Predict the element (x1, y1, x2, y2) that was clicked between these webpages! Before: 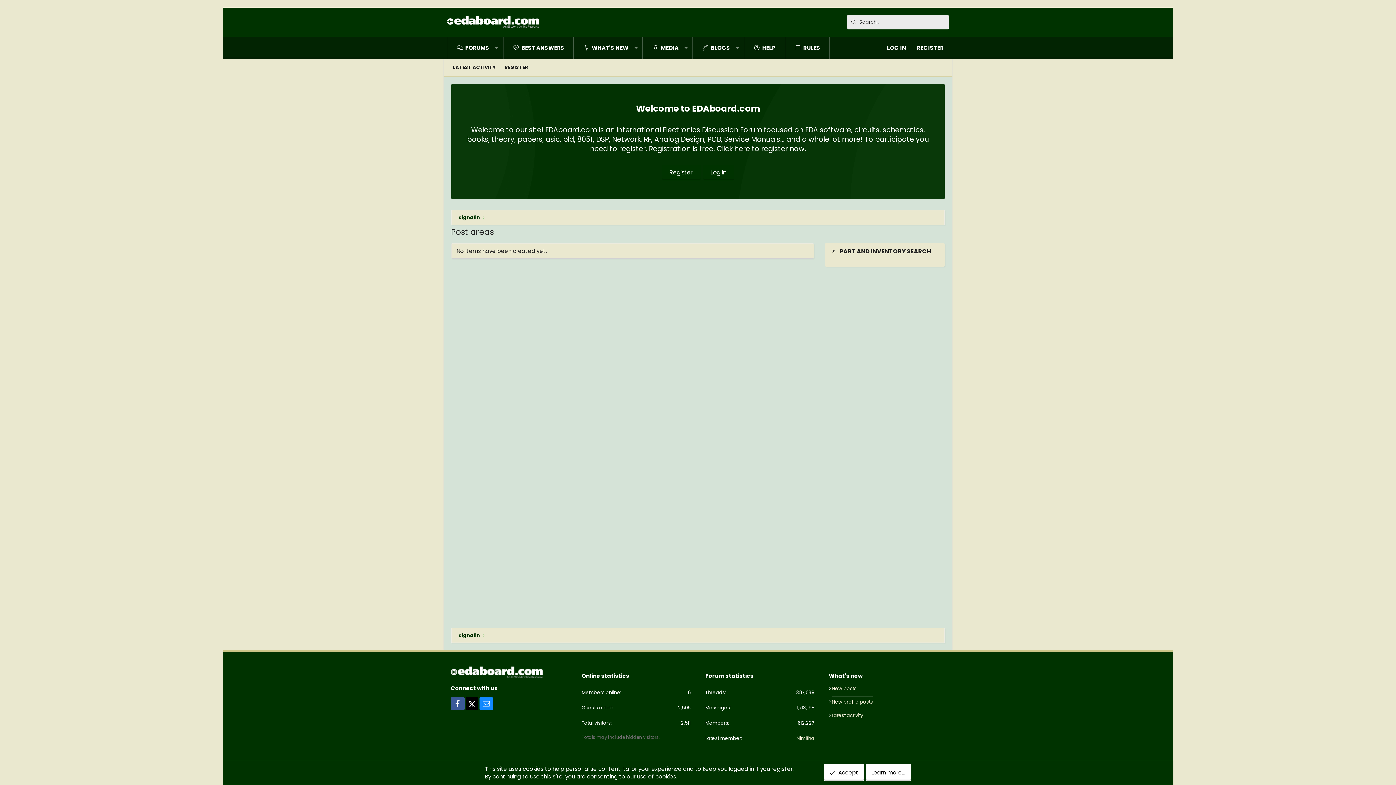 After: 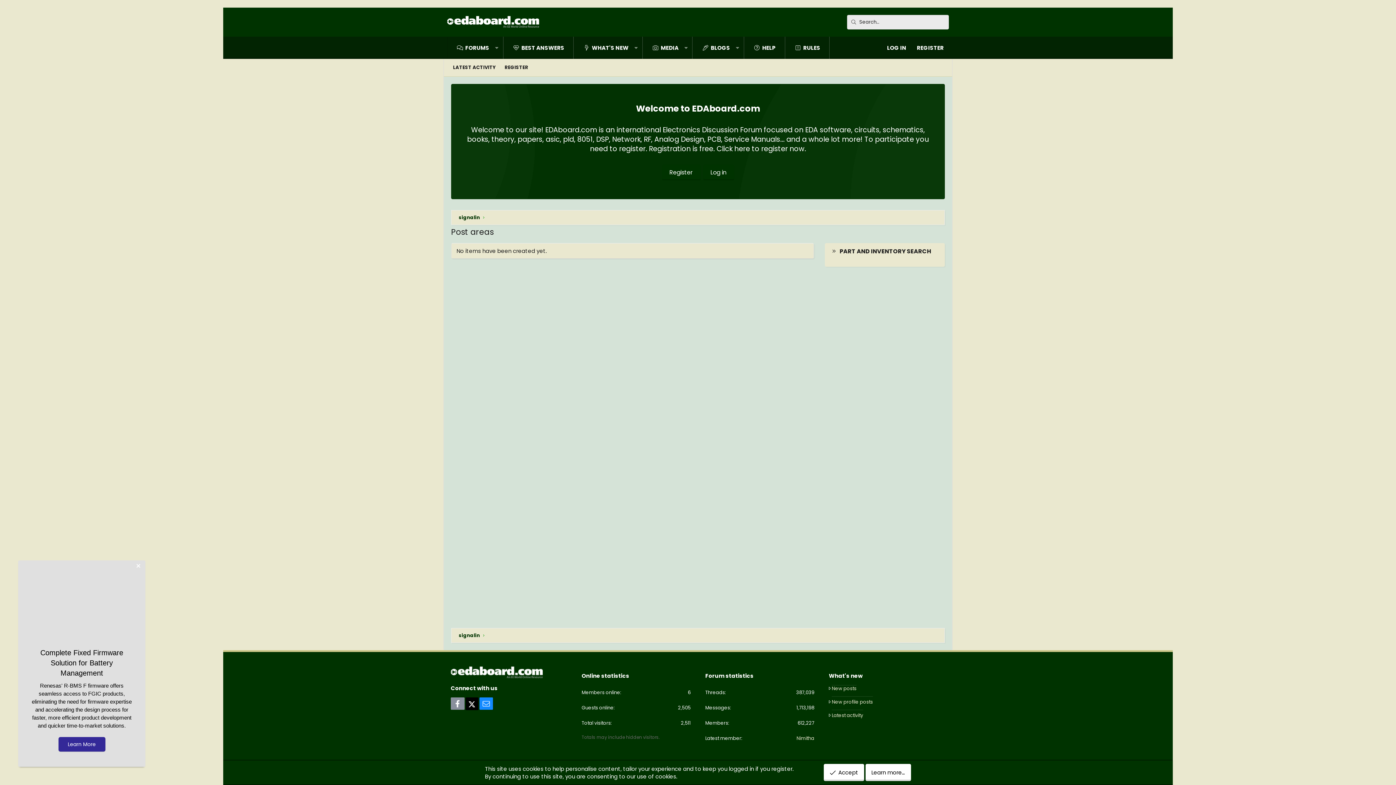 Action: label: Facebook bbox: (450, 697, 464, 710)